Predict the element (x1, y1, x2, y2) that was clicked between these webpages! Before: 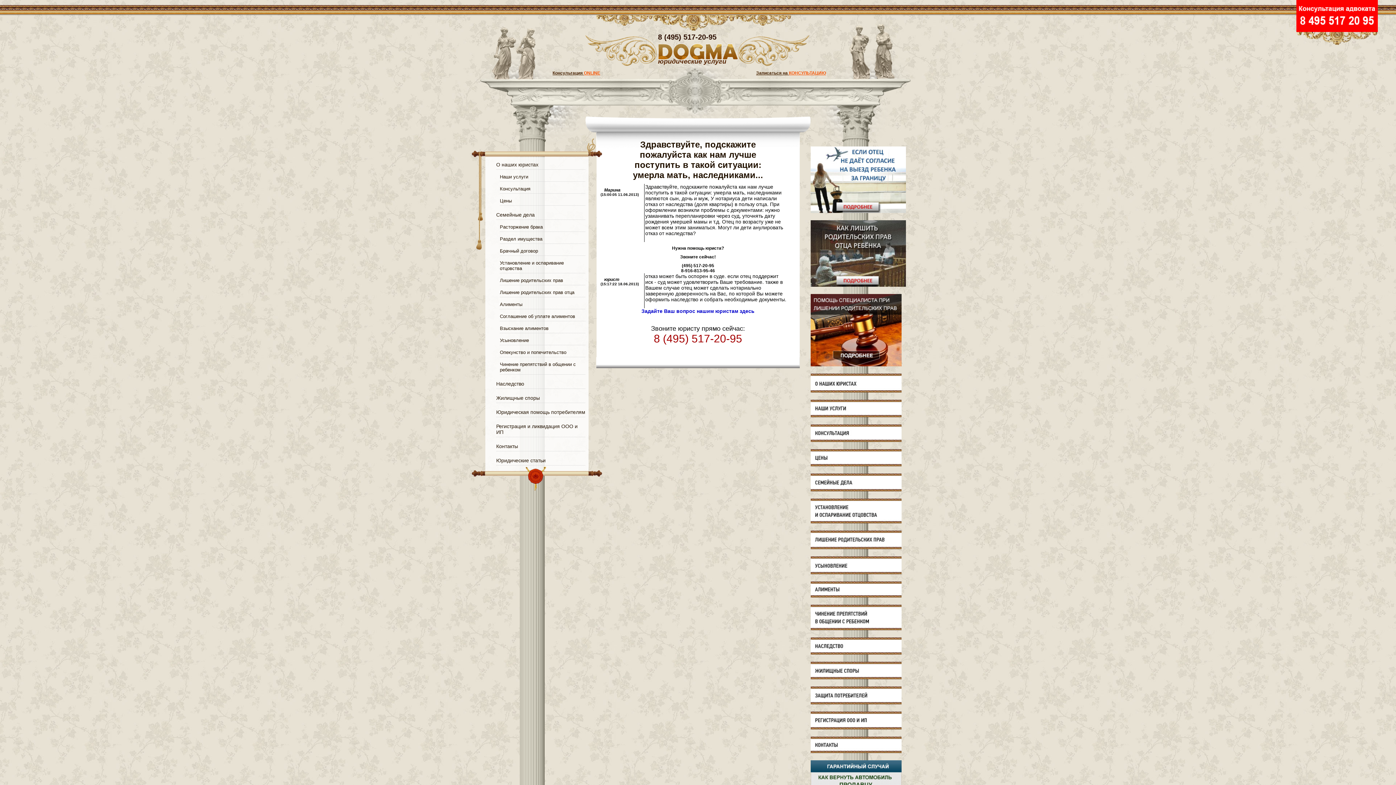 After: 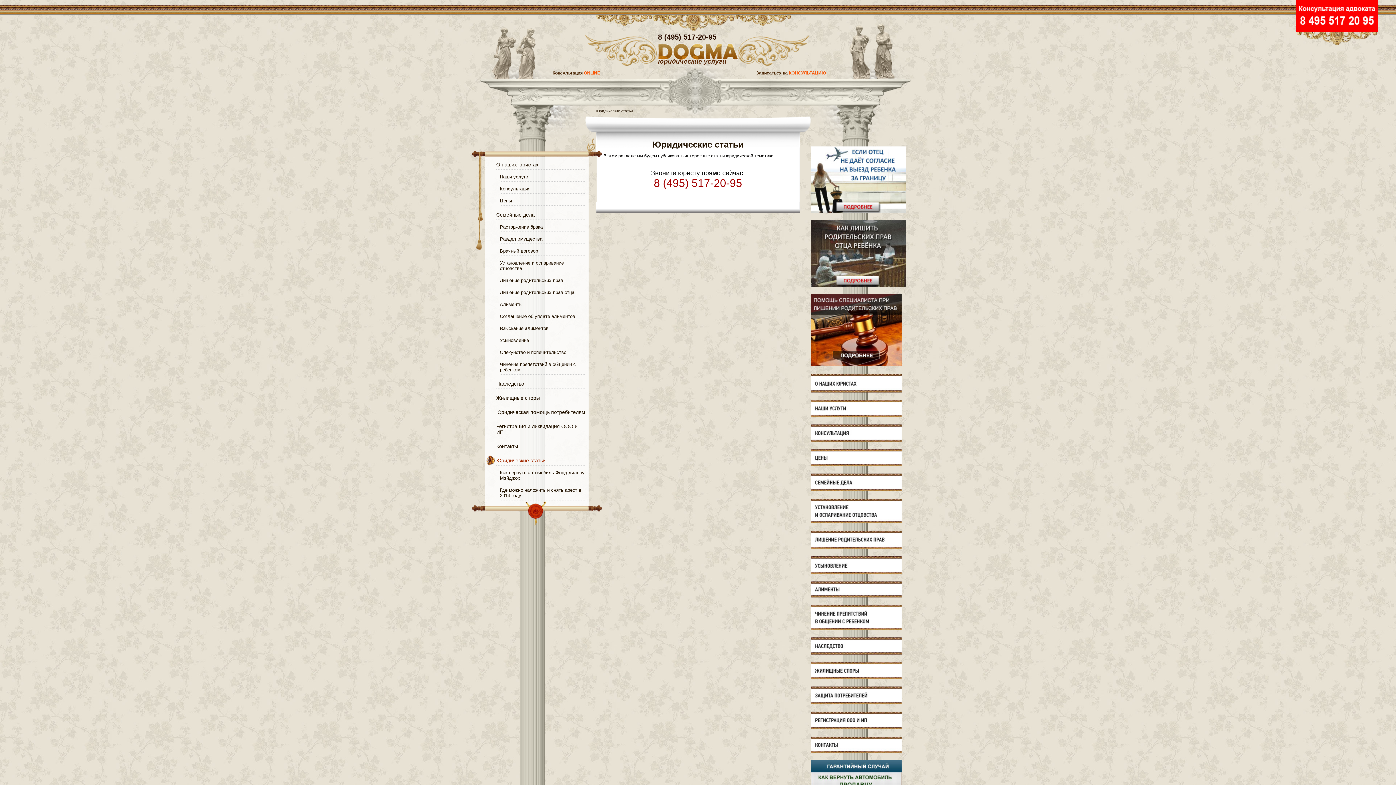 Action: label: Юридические статьи bbox: (496, 457, 585, 465)